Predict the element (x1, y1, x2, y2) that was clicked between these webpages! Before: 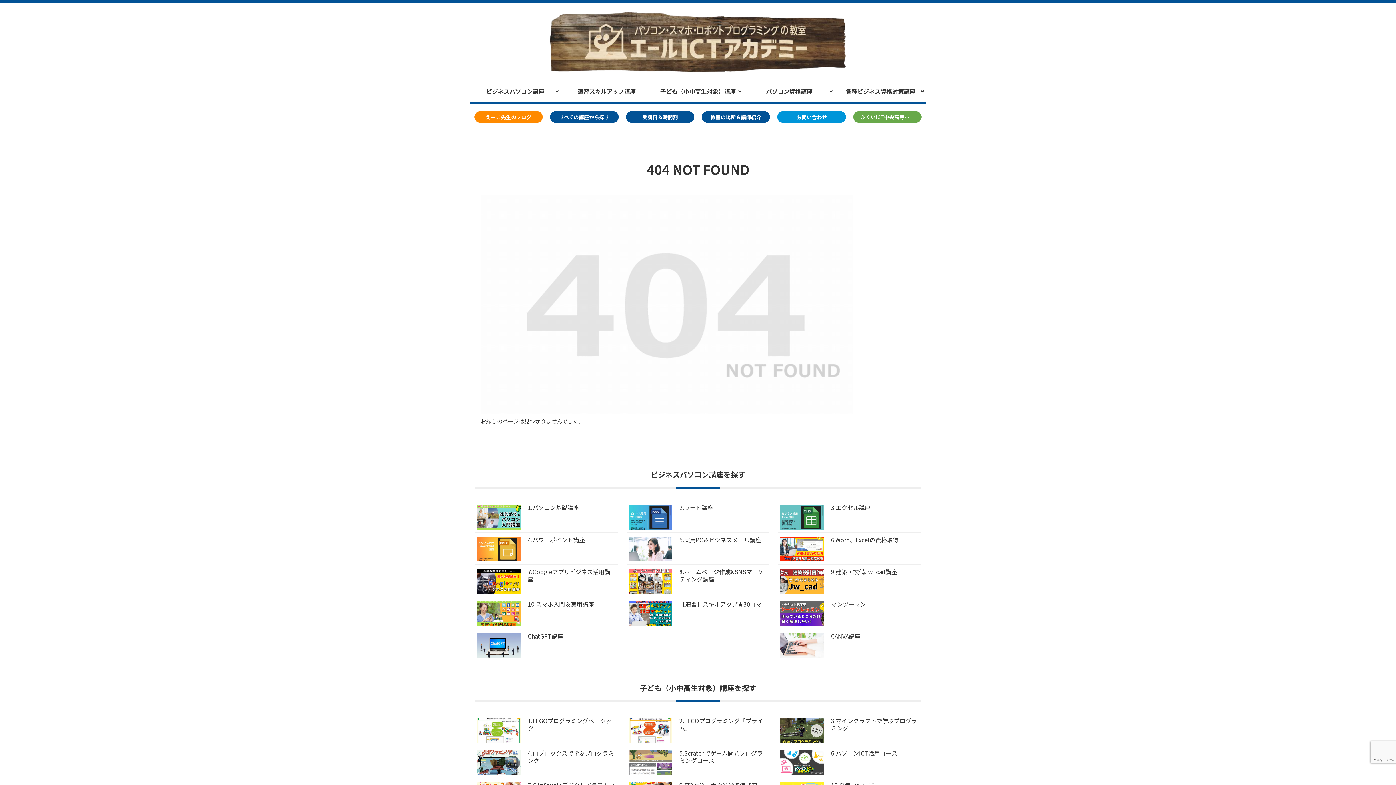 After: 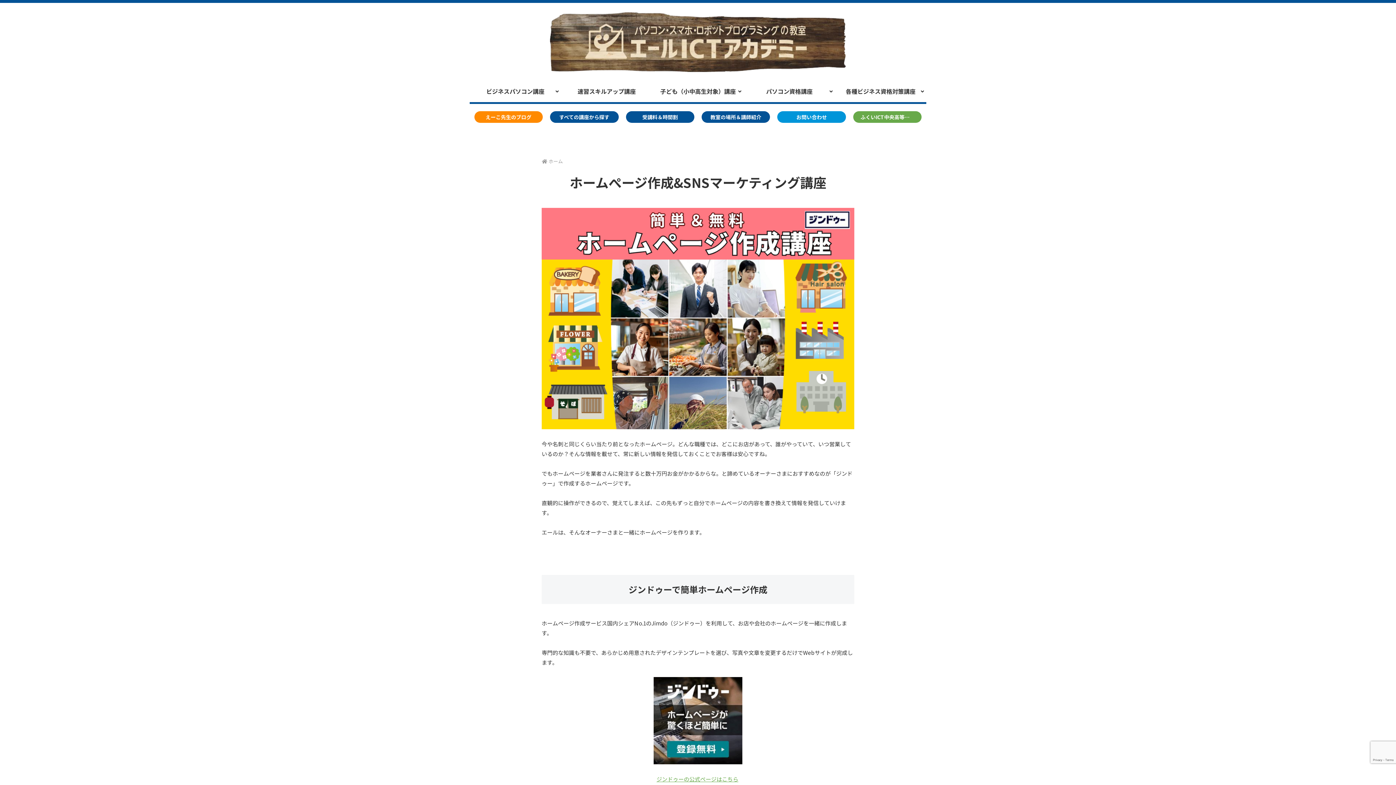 Action: label: 8.ホームぺージ作成&SNSマーケティング講座 bbox: (626, 566, 769, 597)